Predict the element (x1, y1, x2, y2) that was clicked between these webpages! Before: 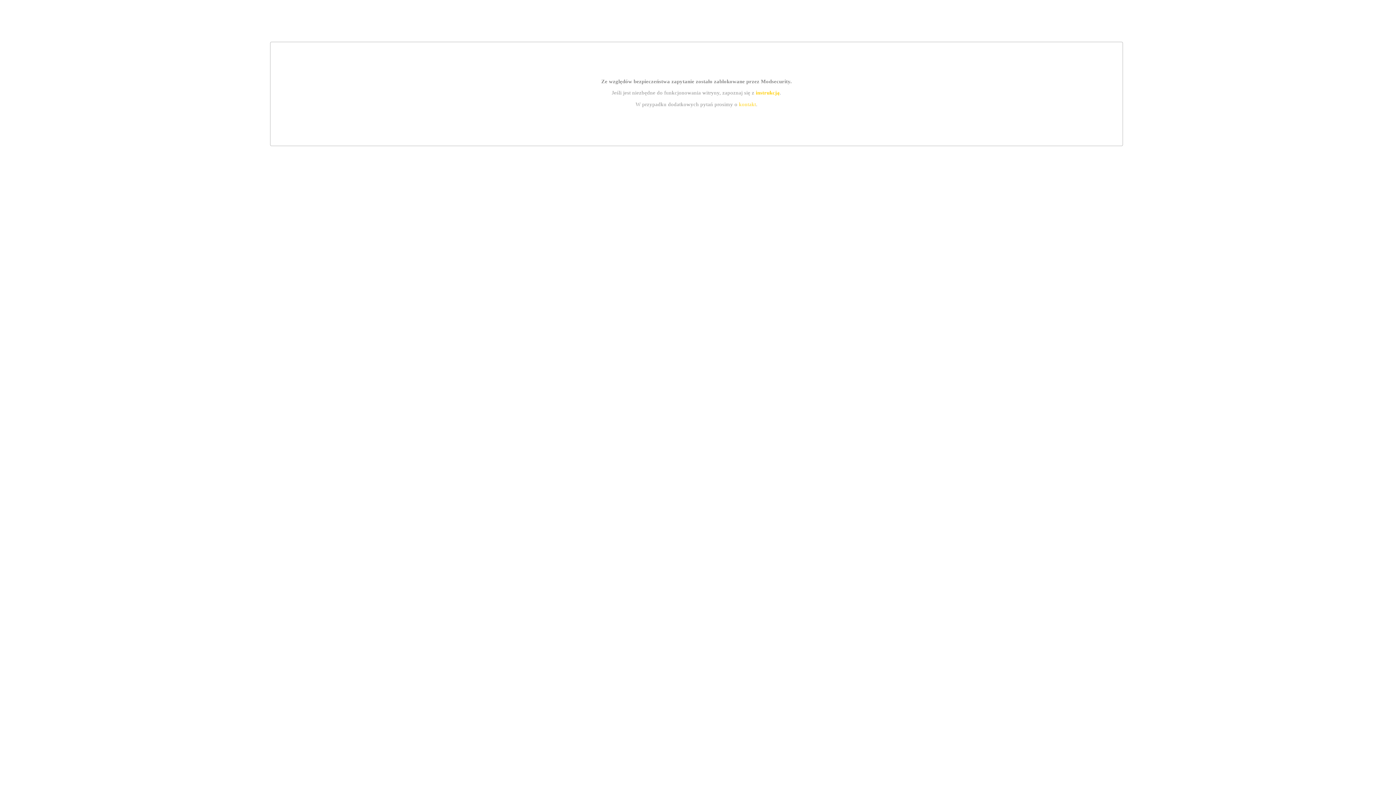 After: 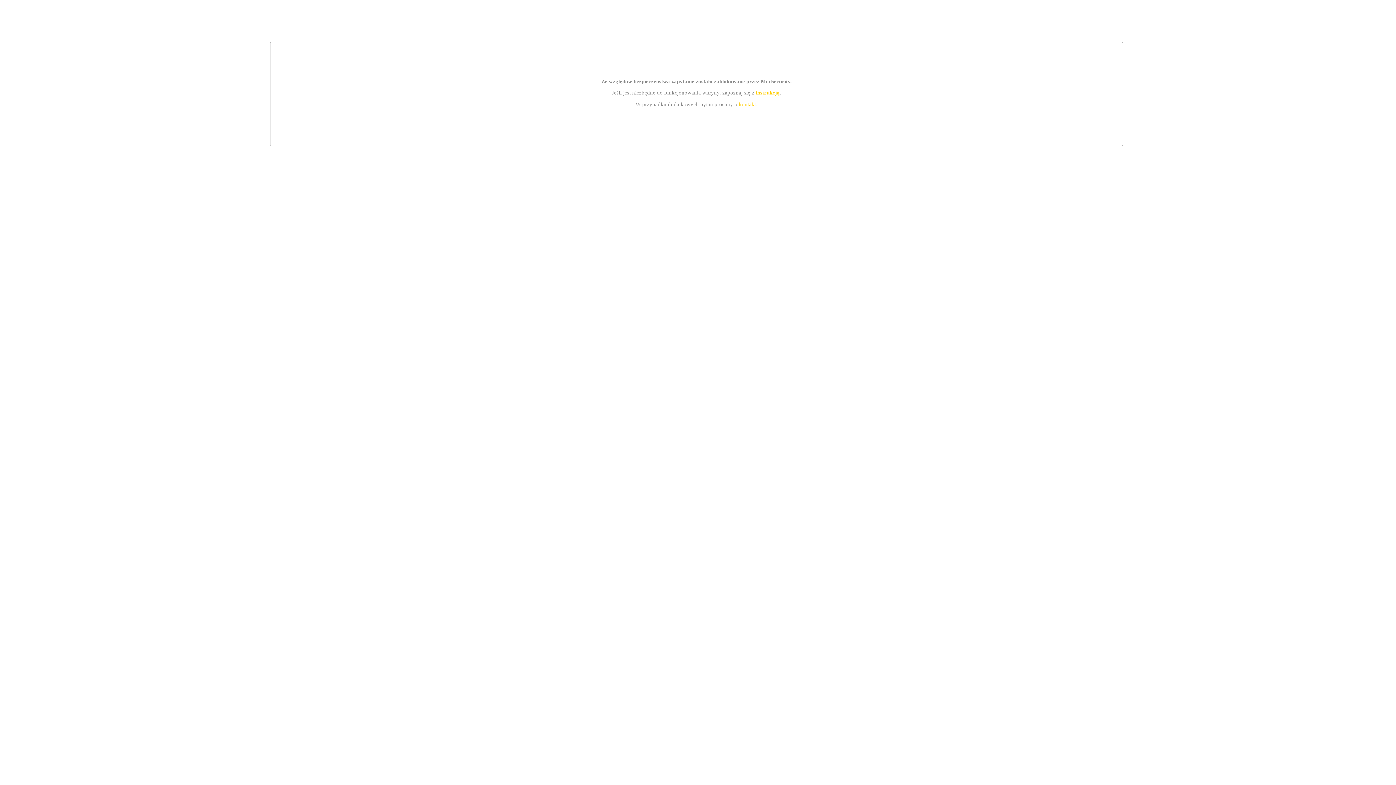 Action: label: kontakt bbox: (739, 101, 756, 107)